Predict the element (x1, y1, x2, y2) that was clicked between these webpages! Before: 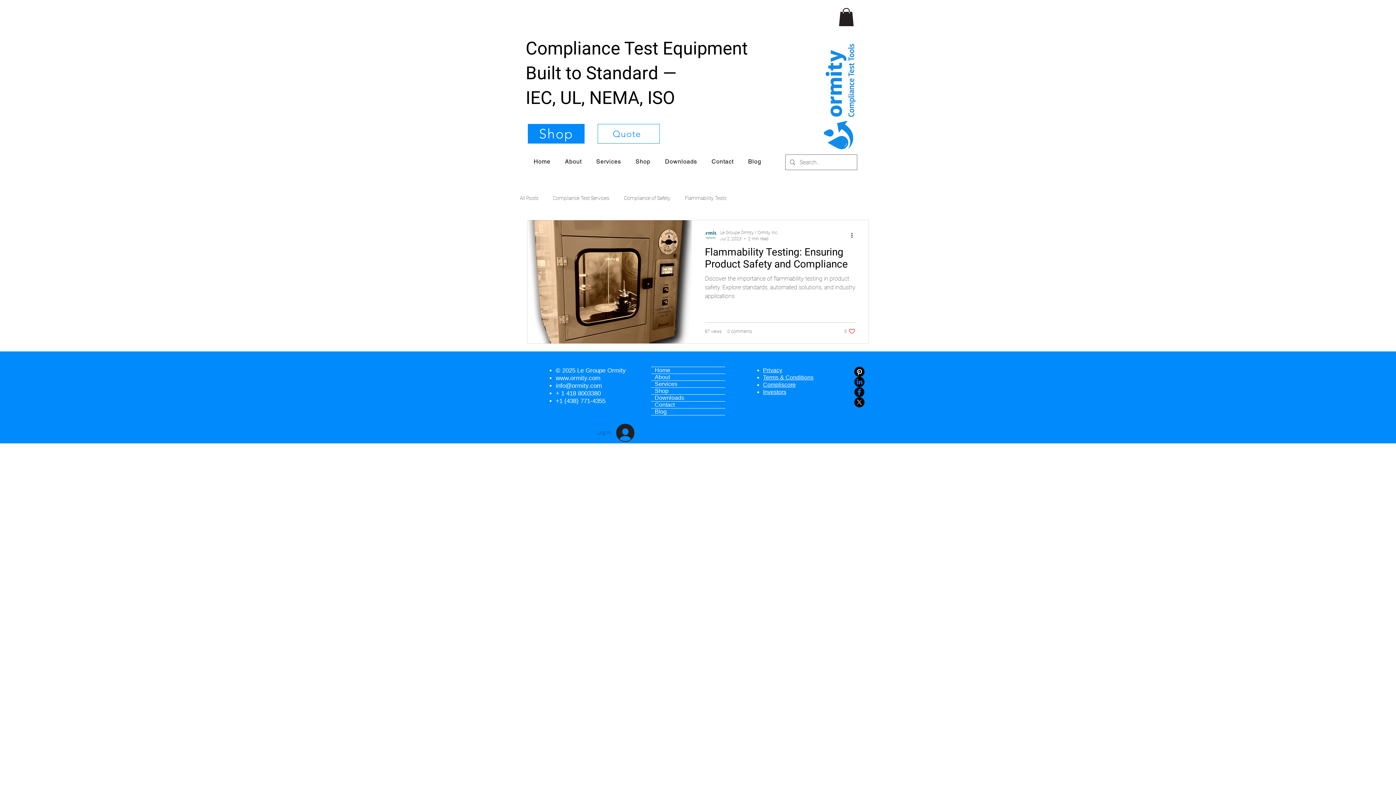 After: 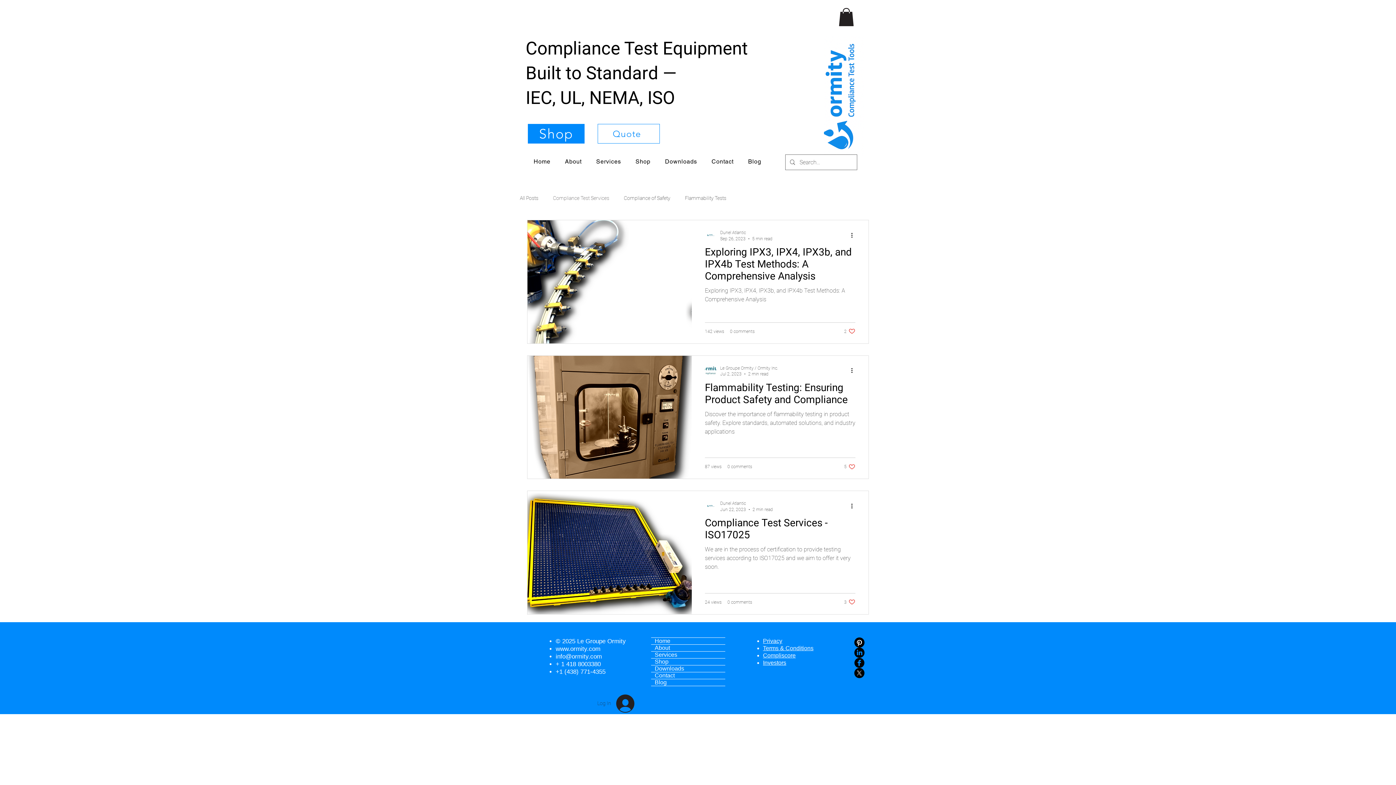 Action: label: Compliance Test Services bbox: (553, 195, 609, 201)